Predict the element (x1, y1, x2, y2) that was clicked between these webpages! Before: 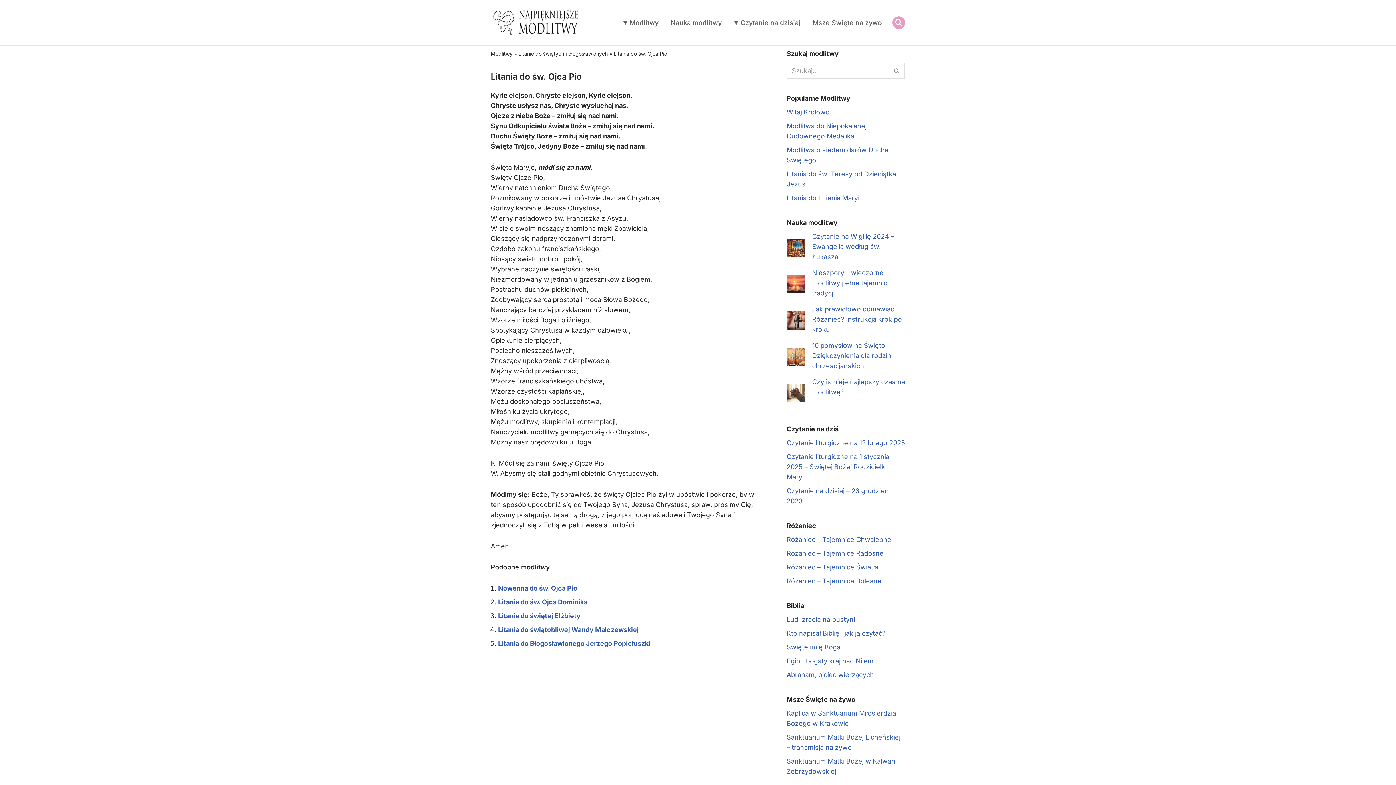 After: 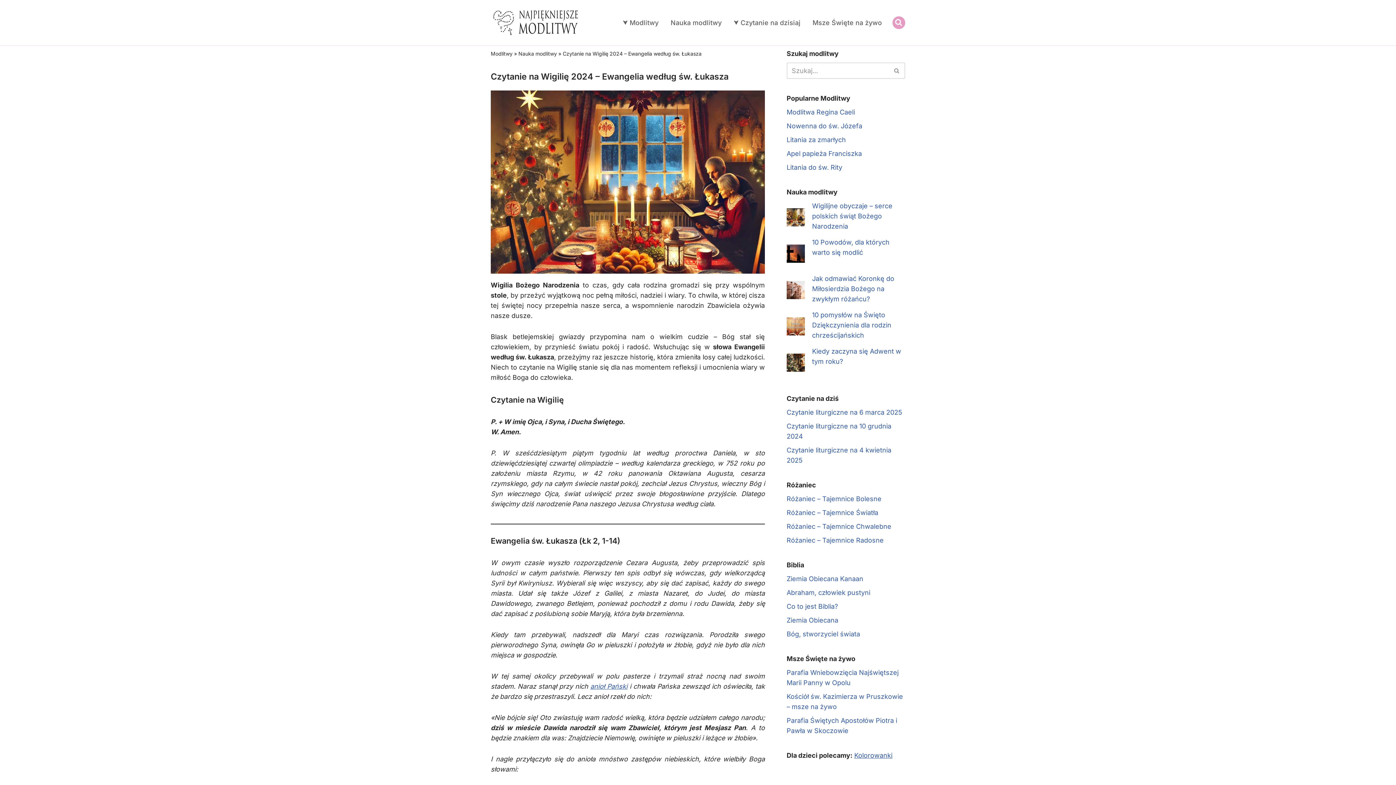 Action: bbox: (812, 232, 894, 260) label: Czytanie na Wigilię 2024 – Ewangelia według św. Łukasza